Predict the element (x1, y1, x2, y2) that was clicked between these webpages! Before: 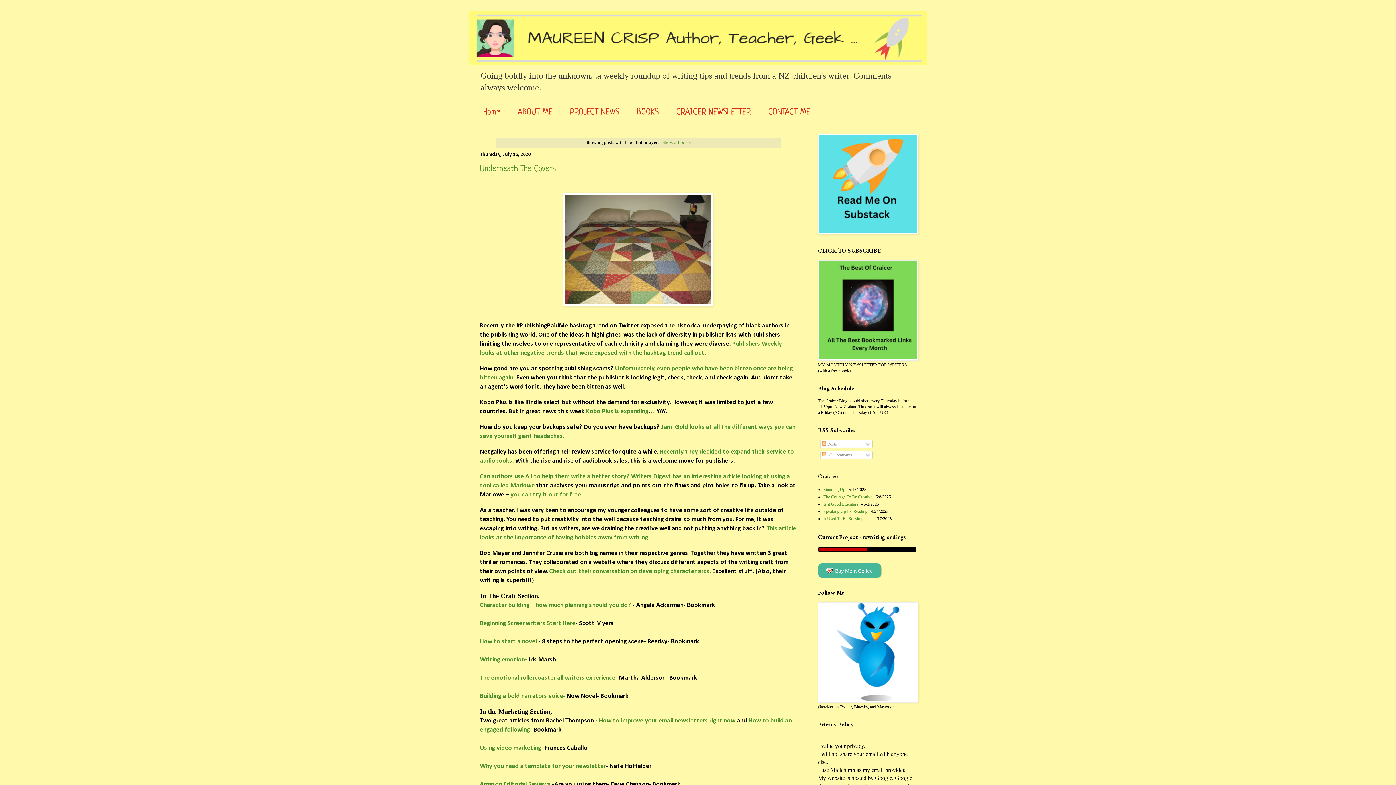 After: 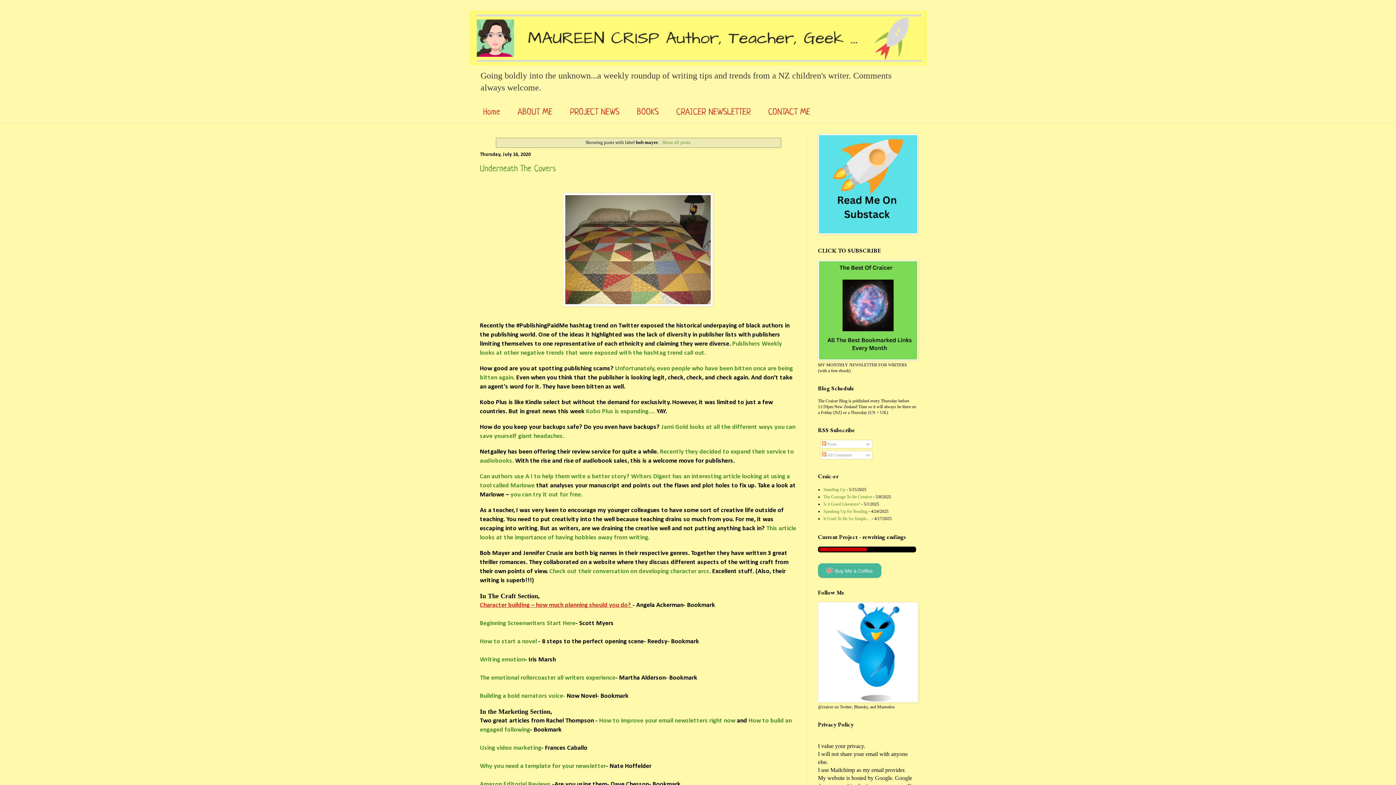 Action: bbox: (480, 602, 632, 609) label: Character building – how much planning should you do? 